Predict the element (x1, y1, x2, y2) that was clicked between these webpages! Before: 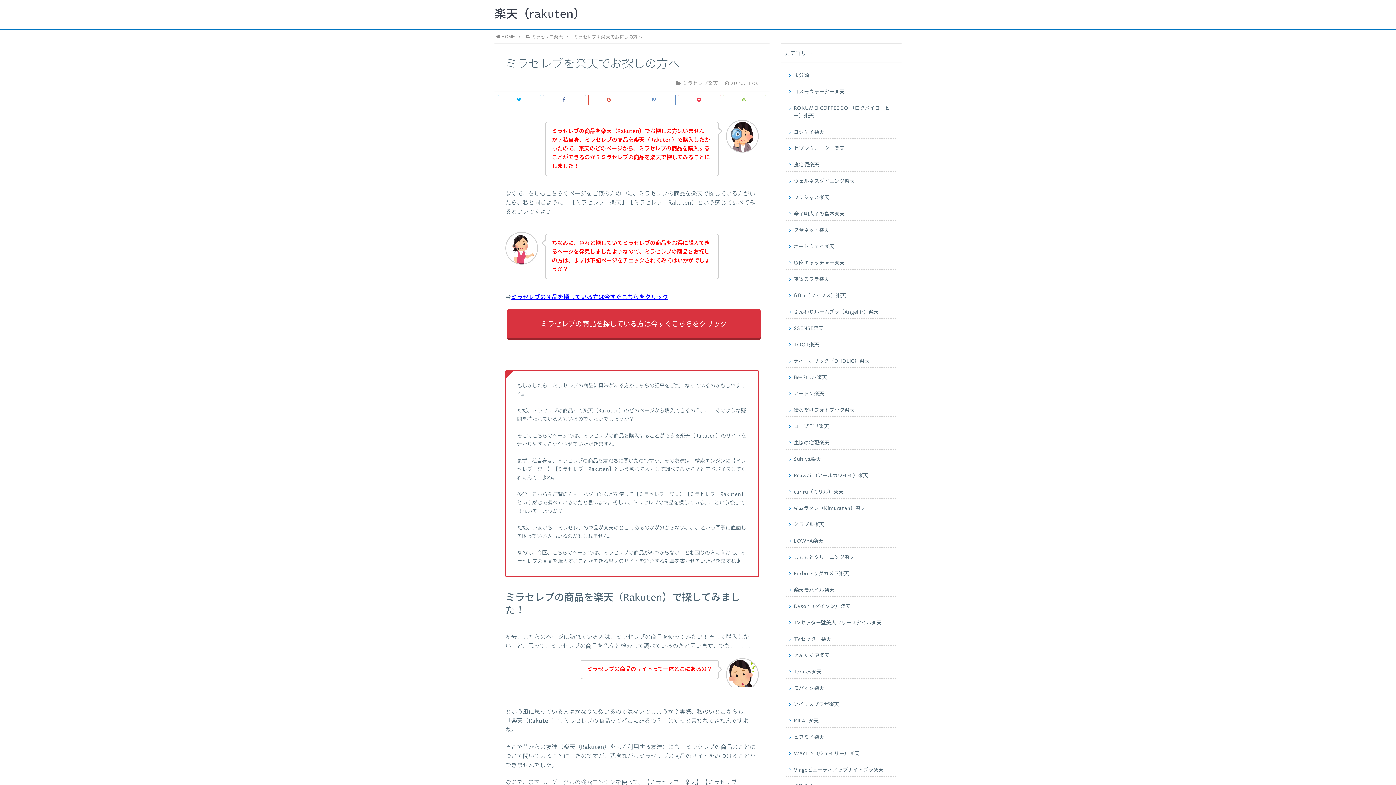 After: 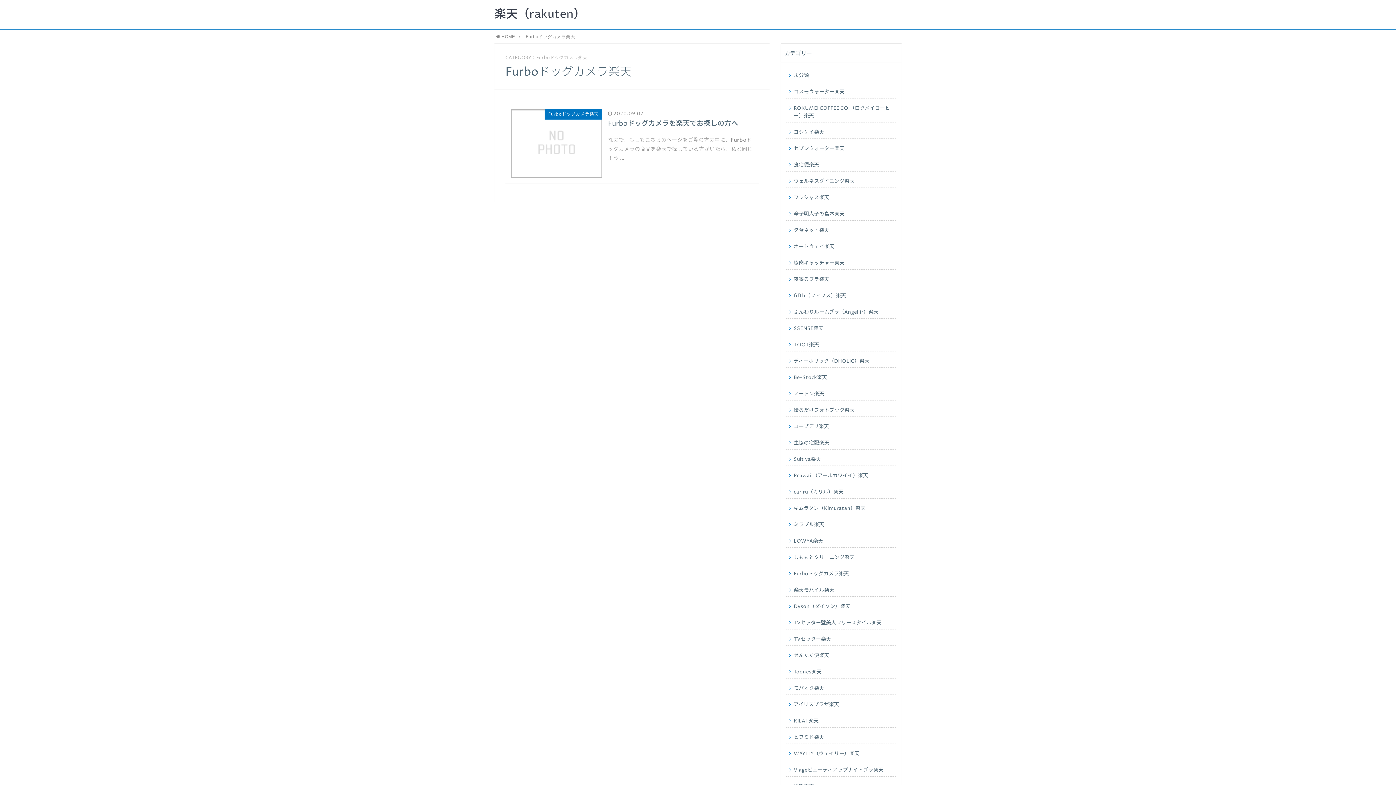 Action: label: Furboドッグカメラ楽天 bbox: (786, 566, 896, 580)